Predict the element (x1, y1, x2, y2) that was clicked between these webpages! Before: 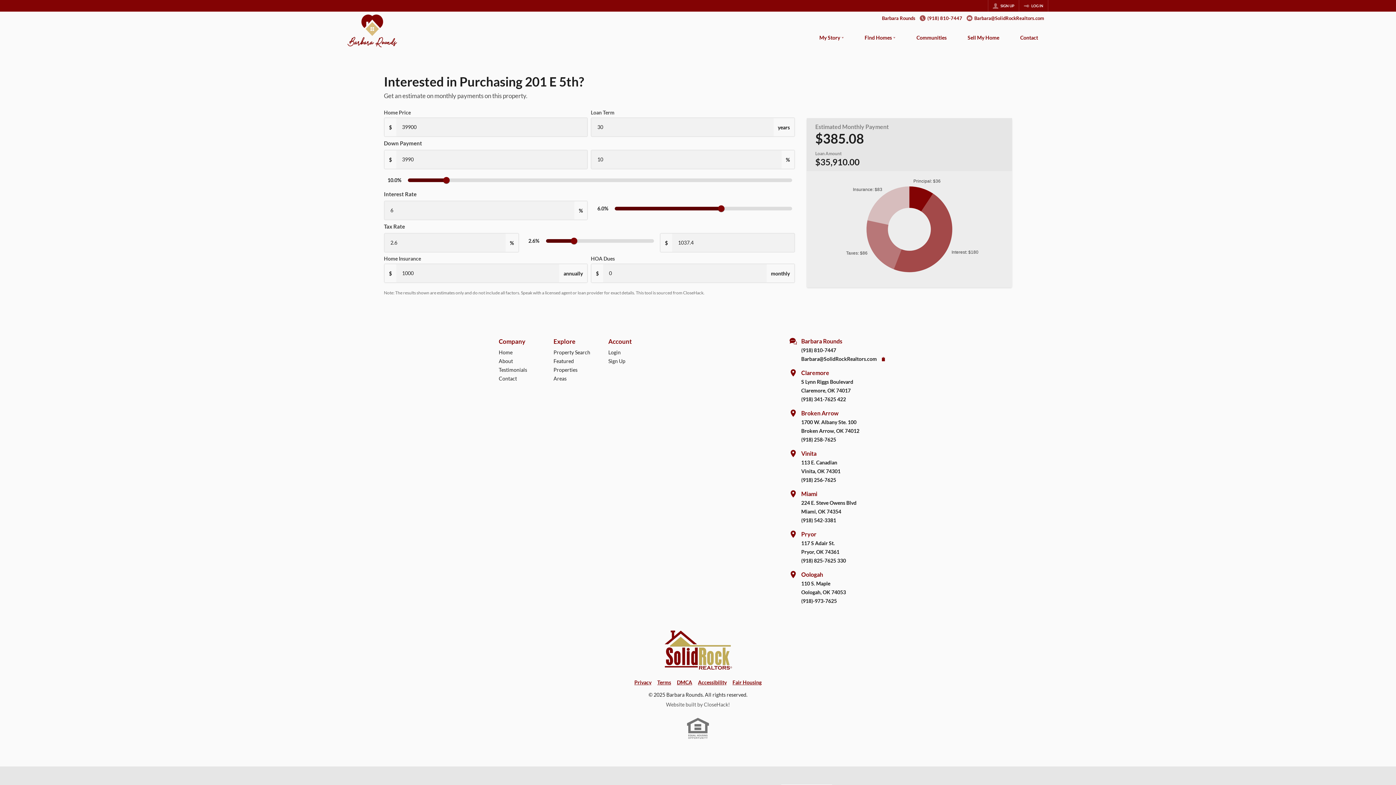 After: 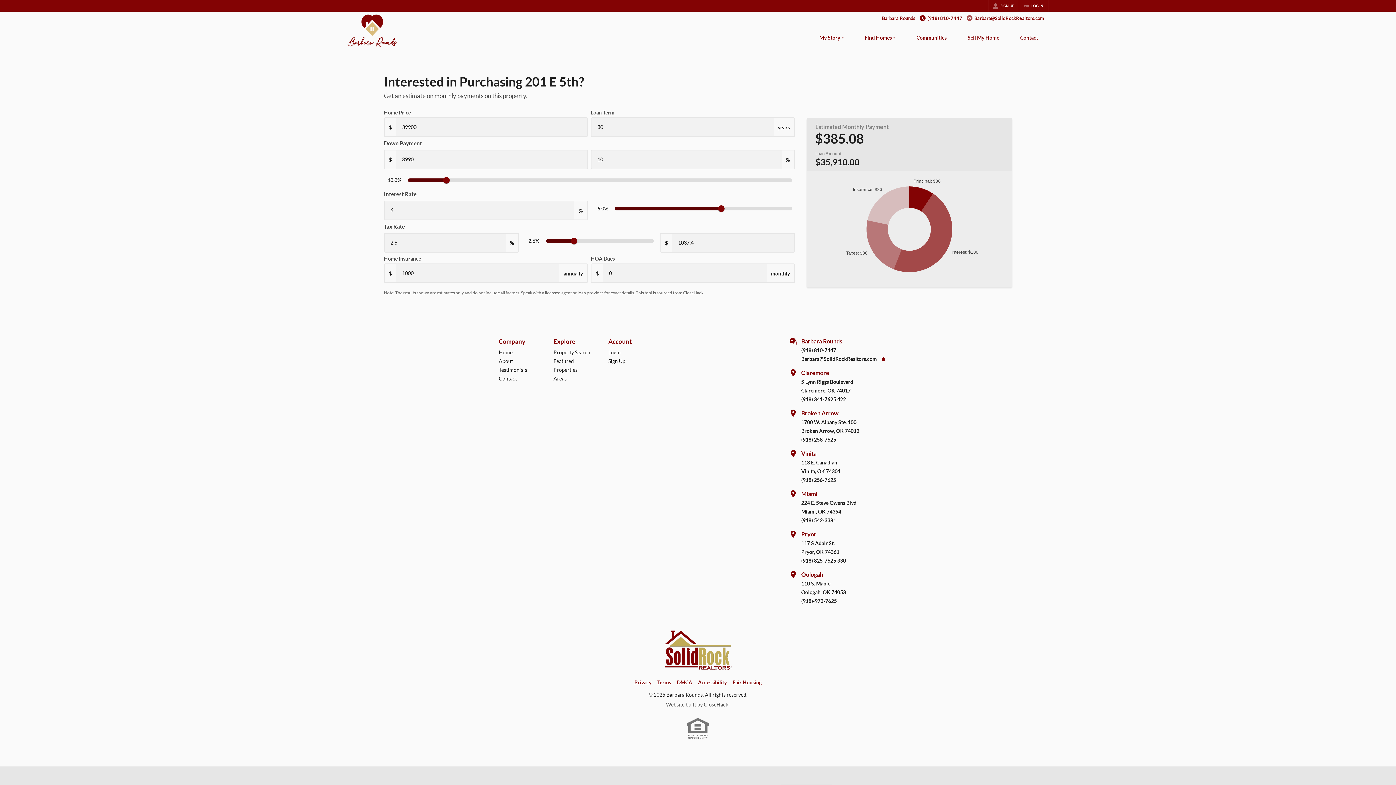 Action: bbox: (920, 15, 962, 21) label: (918) 810-7447